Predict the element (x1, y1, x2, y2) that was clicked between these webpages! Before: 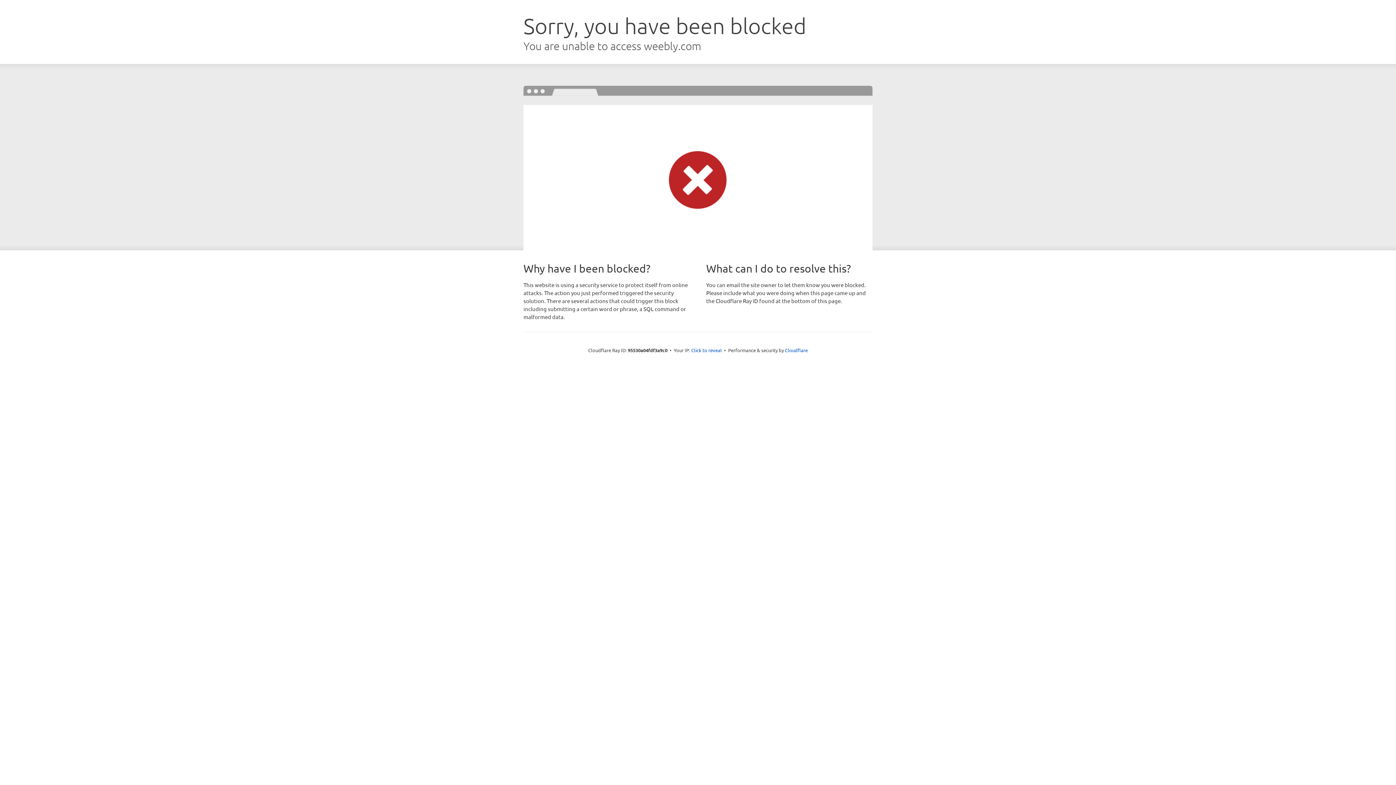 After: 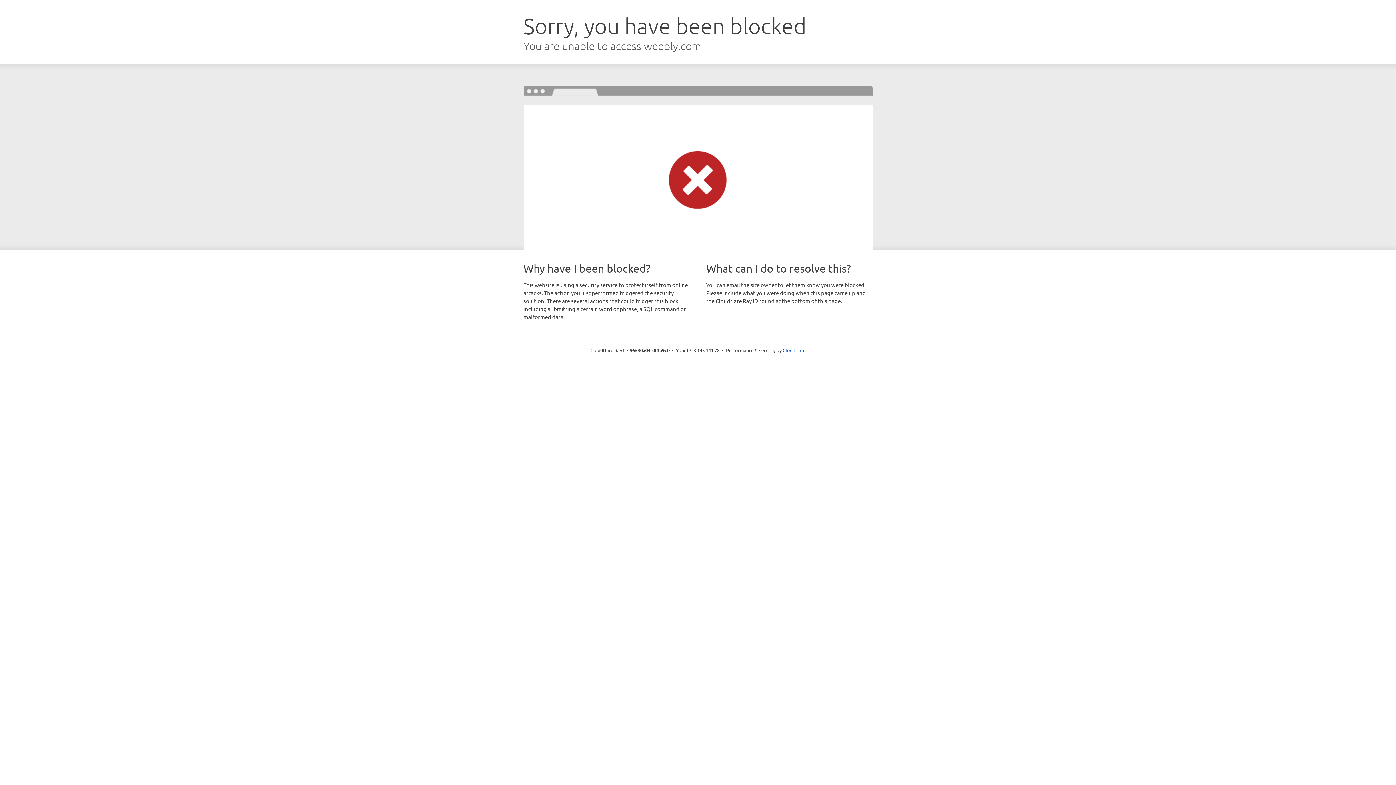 Action: label: Click to reveal bbox: (691, 346, 722, 353)